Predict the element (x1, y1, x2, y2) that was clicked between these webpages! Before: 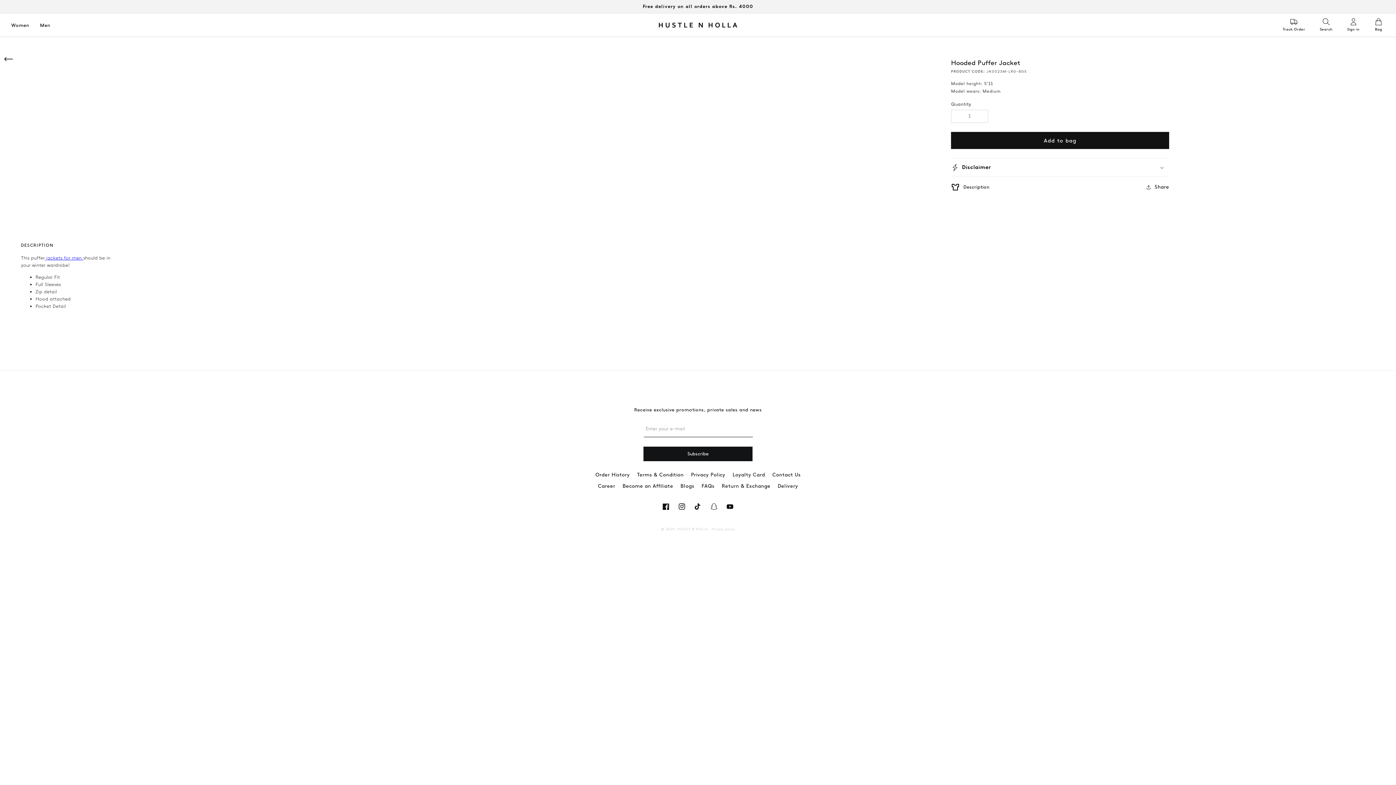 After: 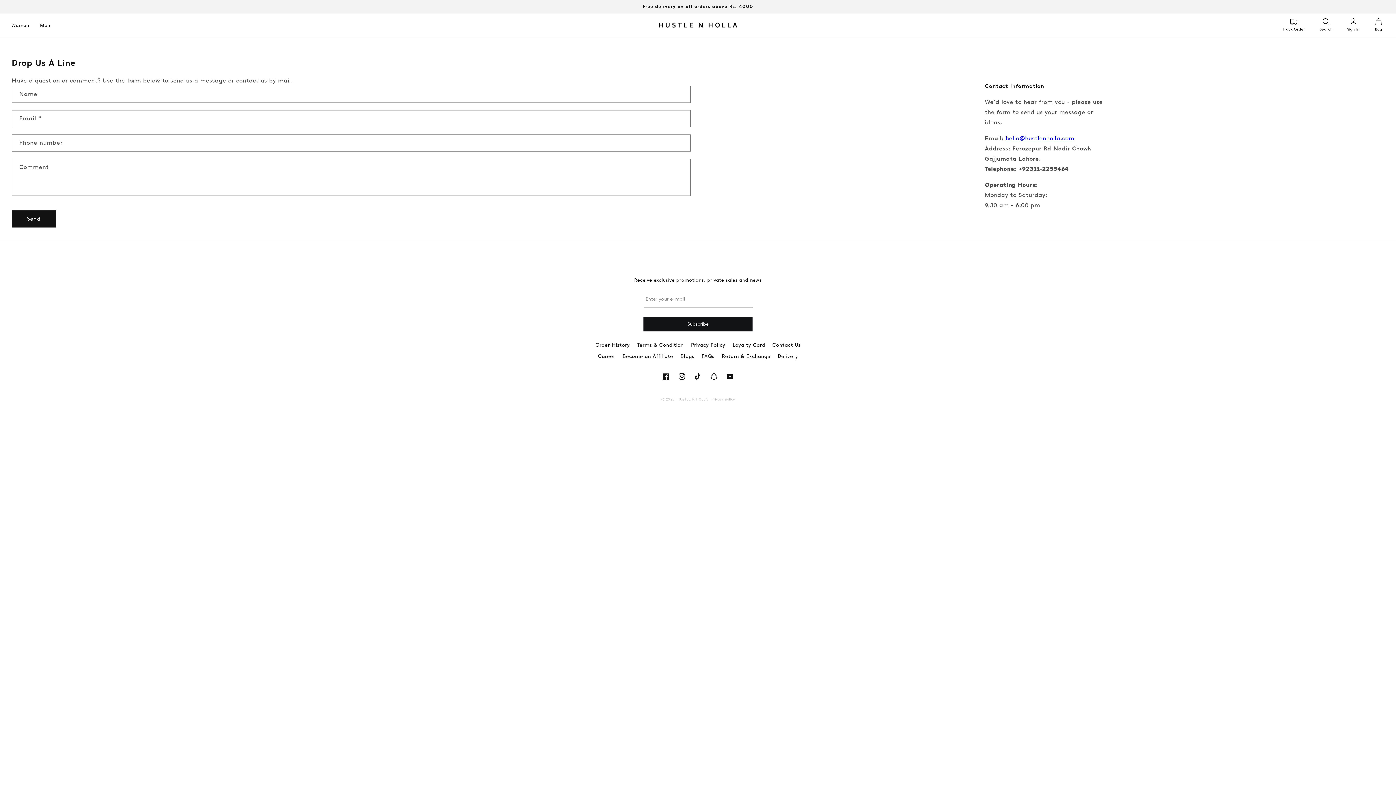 Action: label: Contact Us bbox: (772, 470, 800, 479)